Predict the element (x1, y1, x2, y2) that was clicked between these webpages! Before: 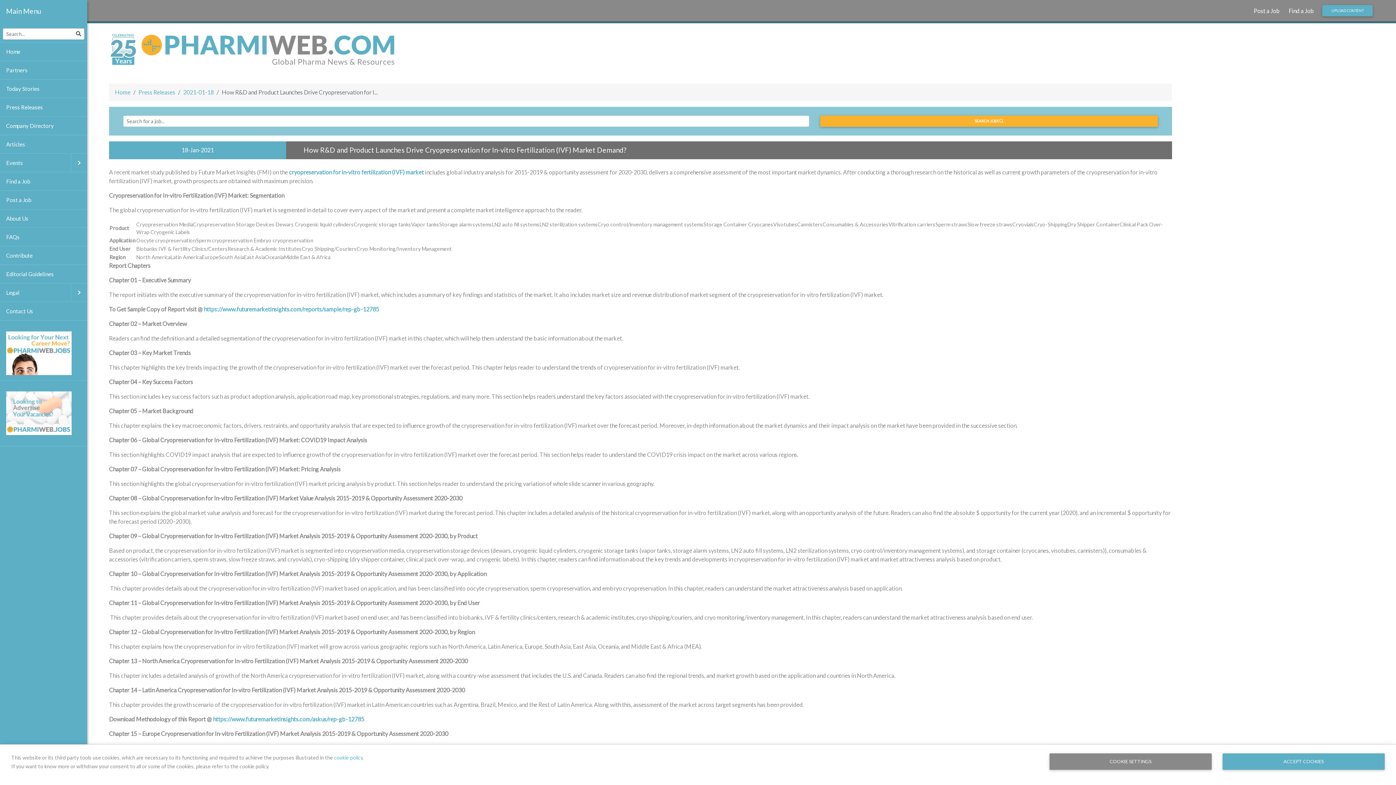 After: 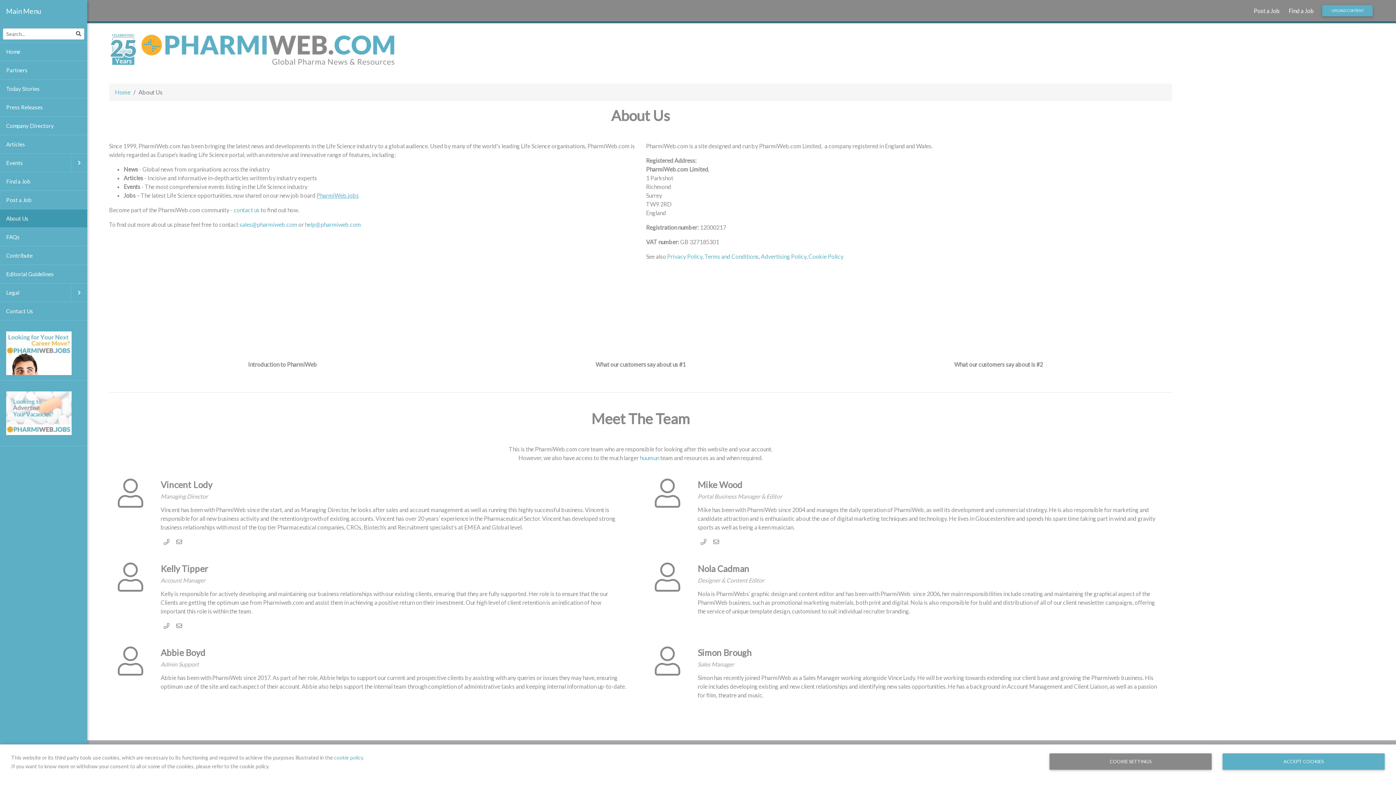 Action: bbox: (0, 209, 87, 228) label: About Us